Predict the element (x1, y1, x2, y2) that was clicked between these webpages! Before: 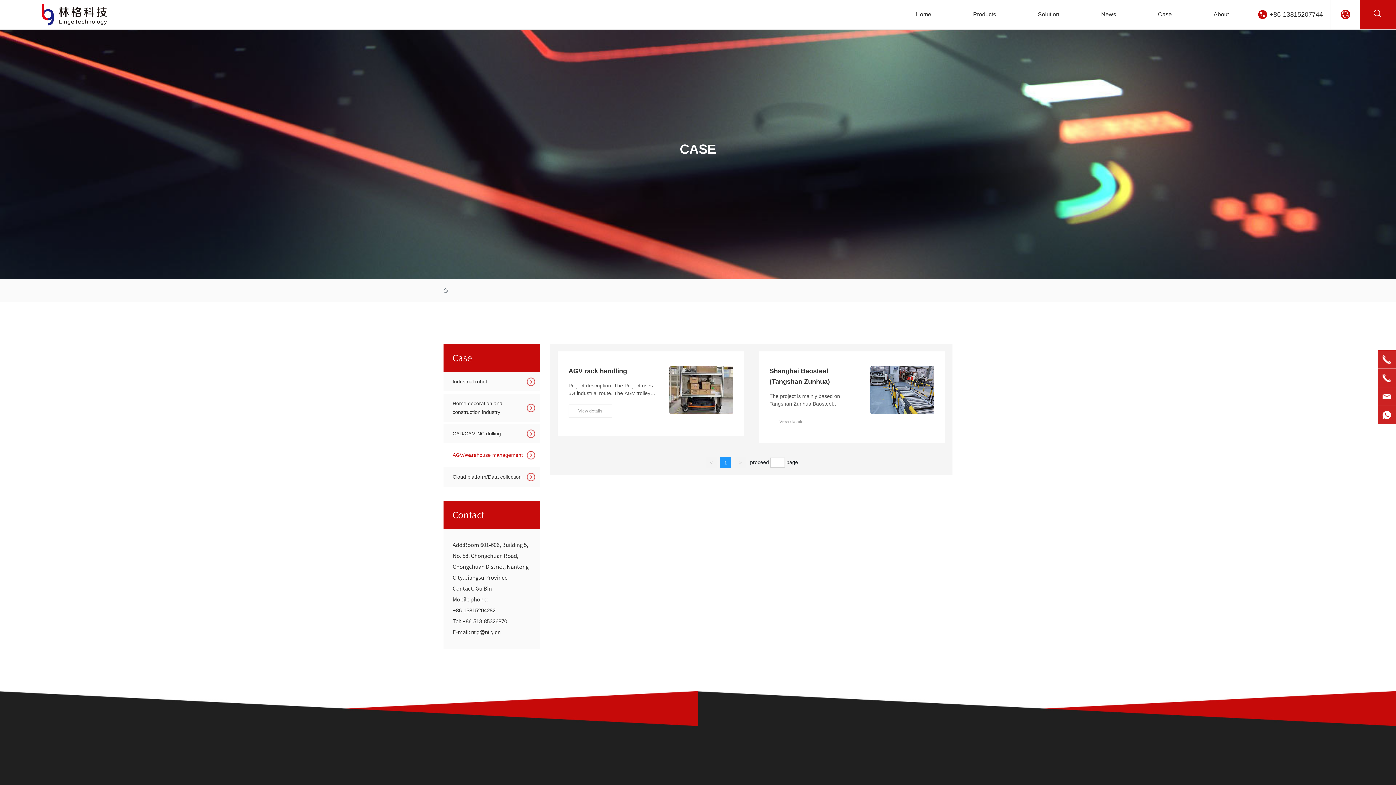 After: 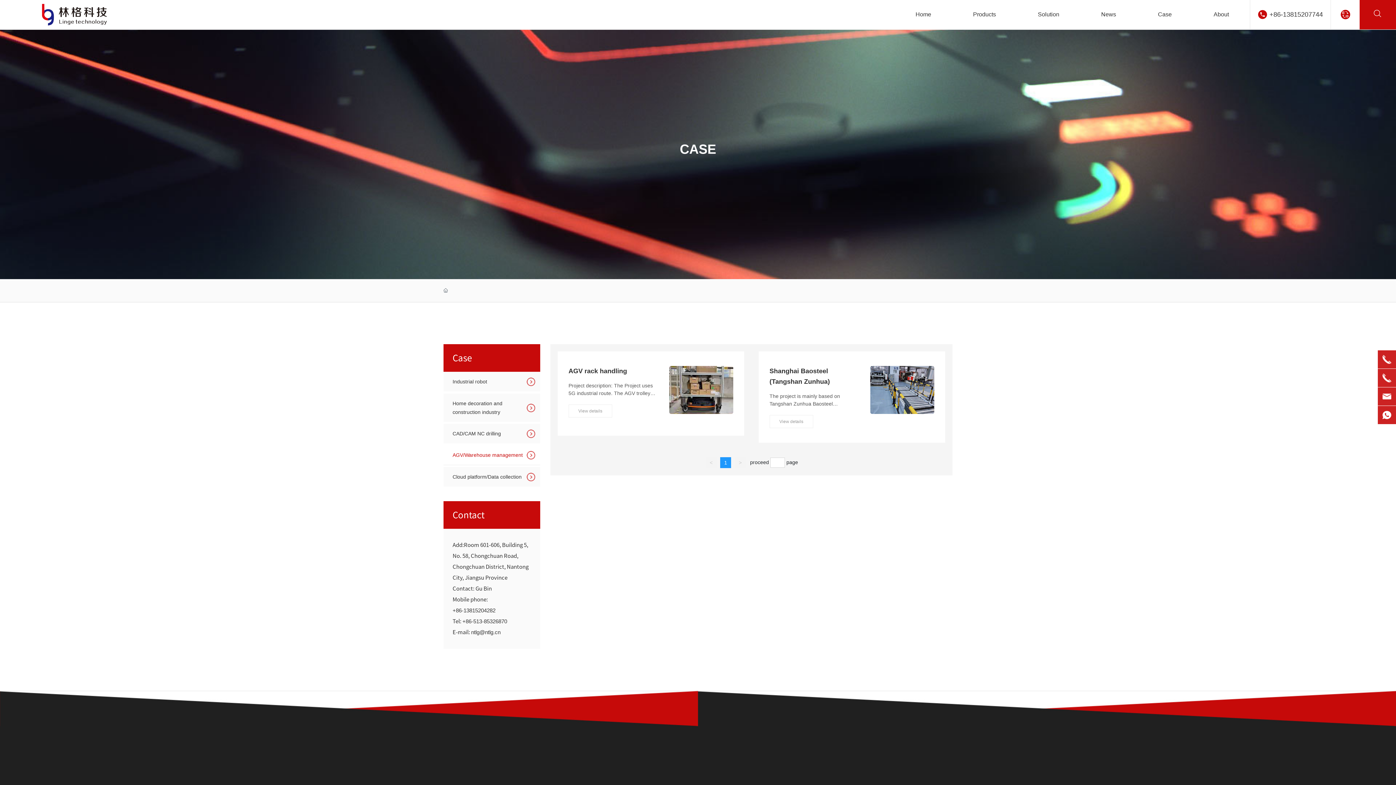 Action: bbox: (0, 136, 1396, 142)